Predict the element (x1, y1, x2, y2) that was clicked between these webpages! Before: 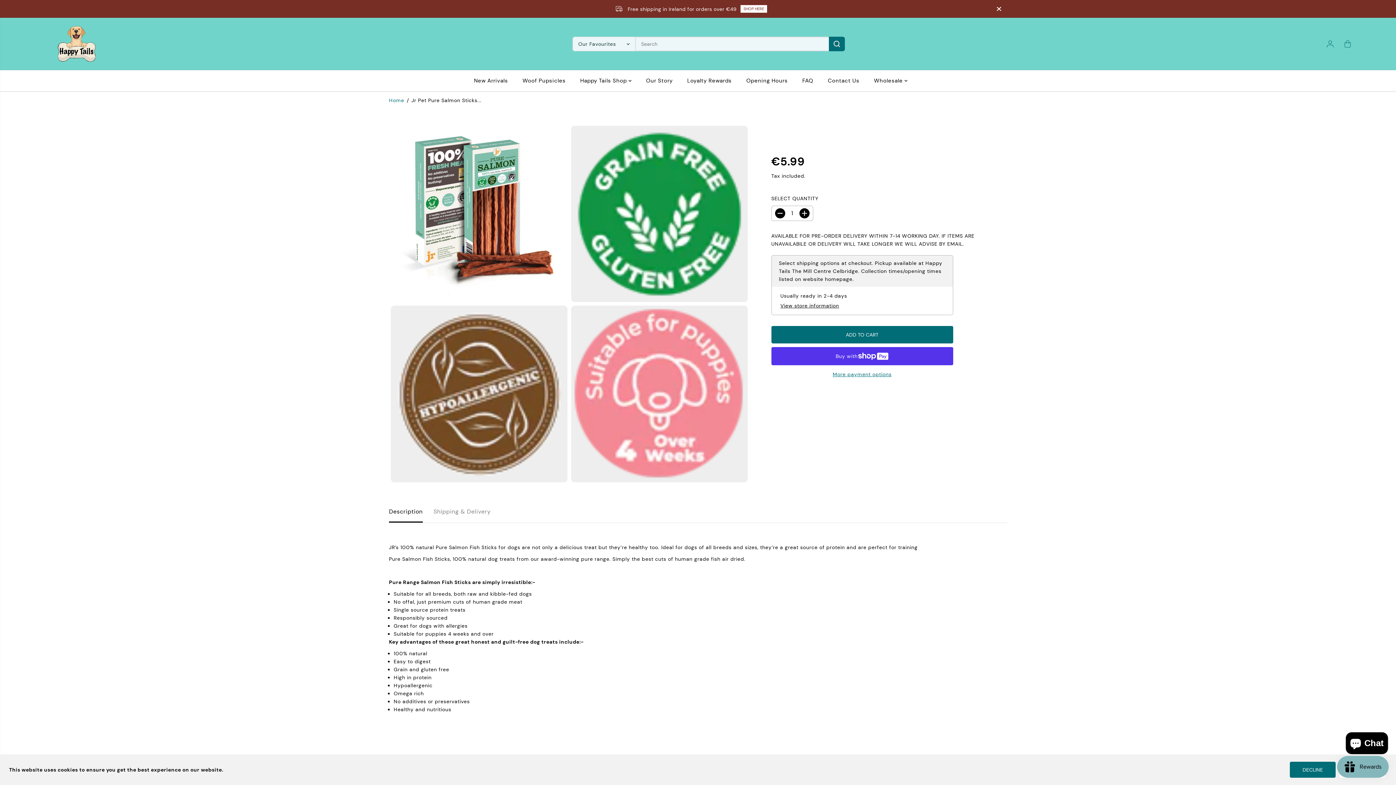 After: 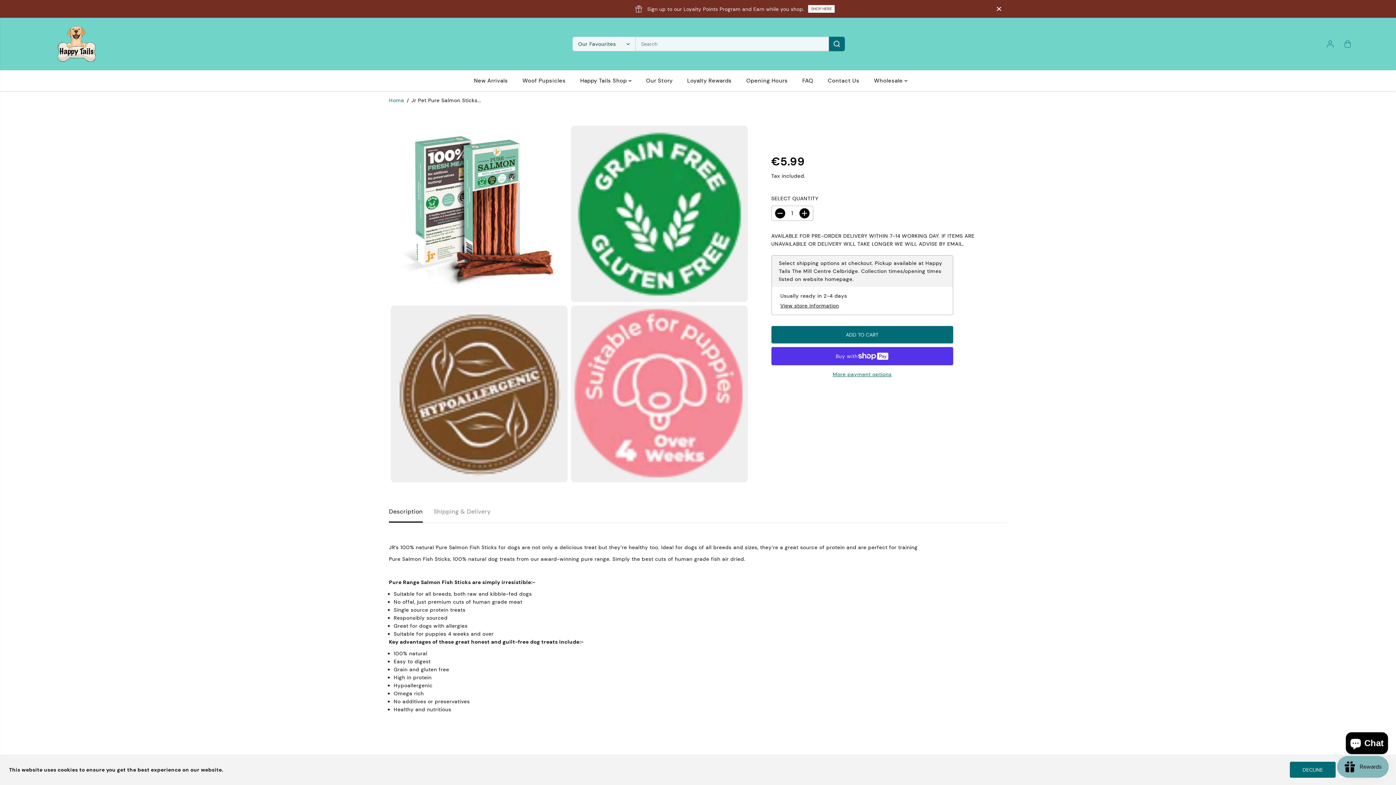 Action: label: Description bbox: (389, 500, 422, 522)